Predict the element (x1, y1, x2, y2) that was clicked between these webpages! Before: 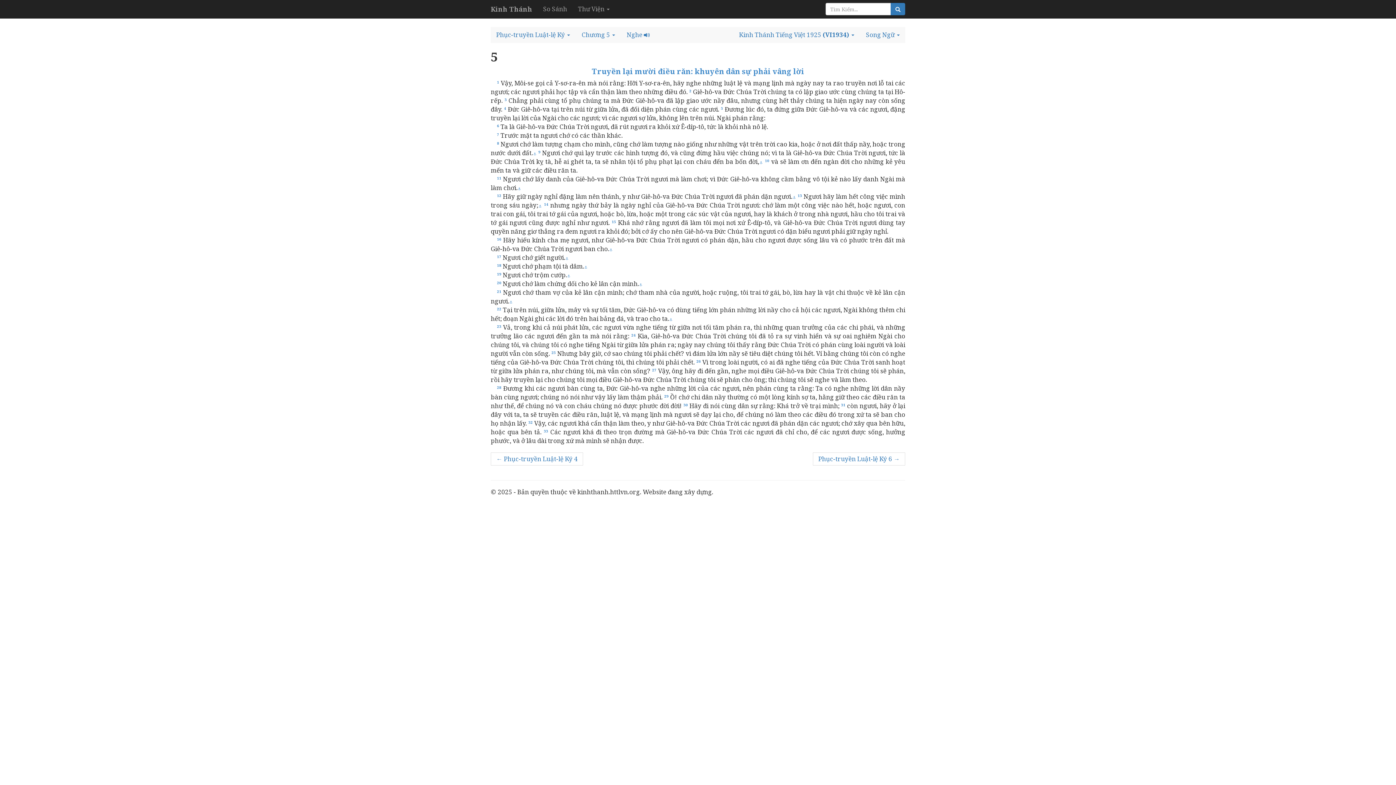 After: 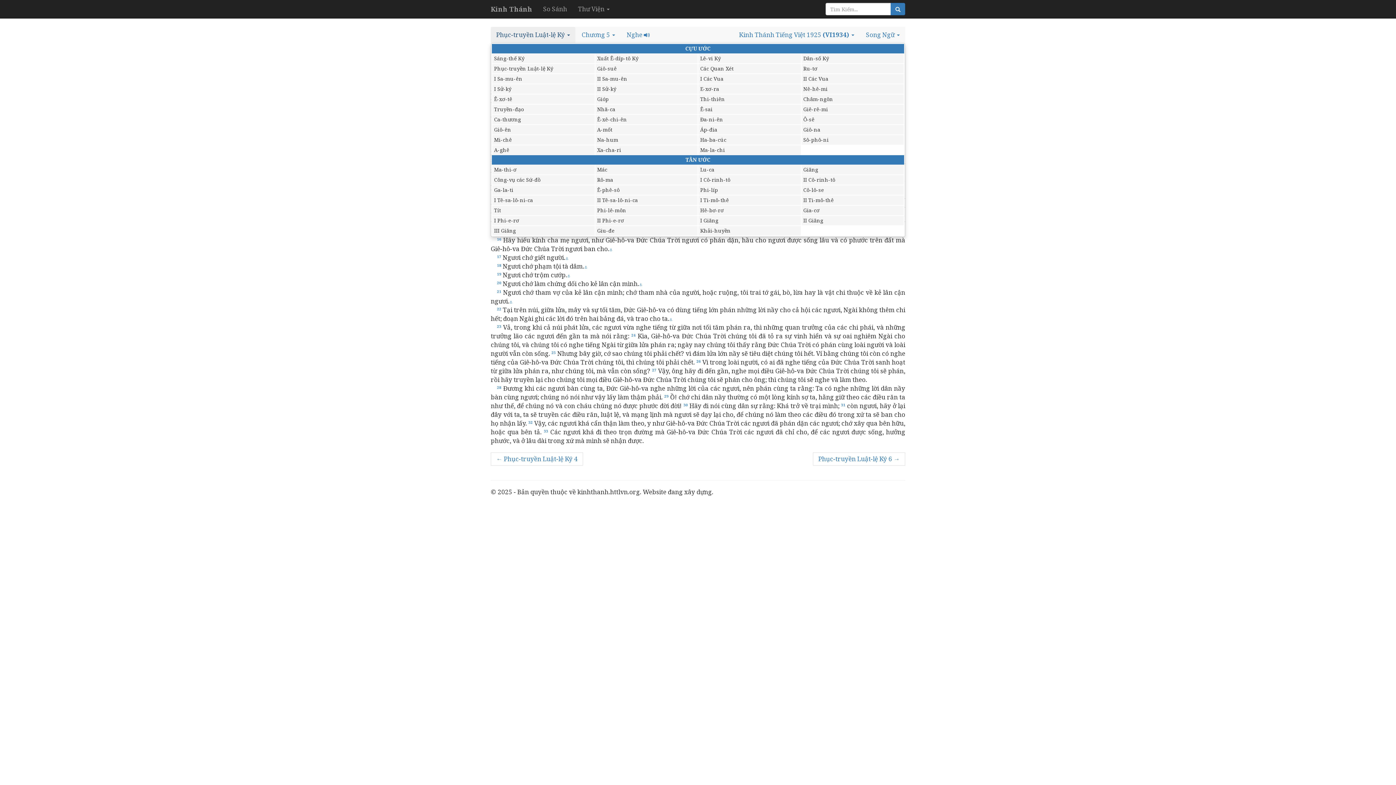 Action: label: Phục-truyền Luật-lệ Ký  bbox: (490, 26, 575, 42)